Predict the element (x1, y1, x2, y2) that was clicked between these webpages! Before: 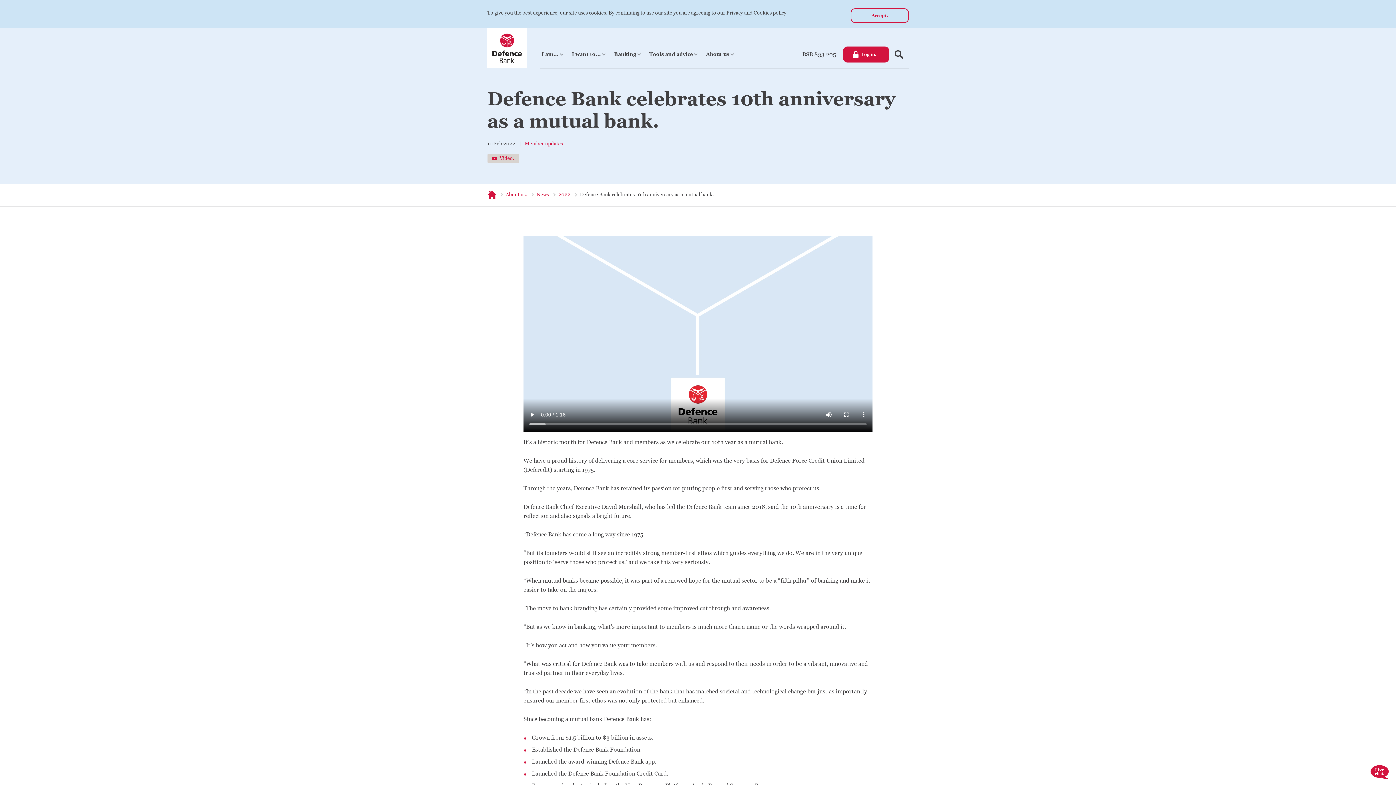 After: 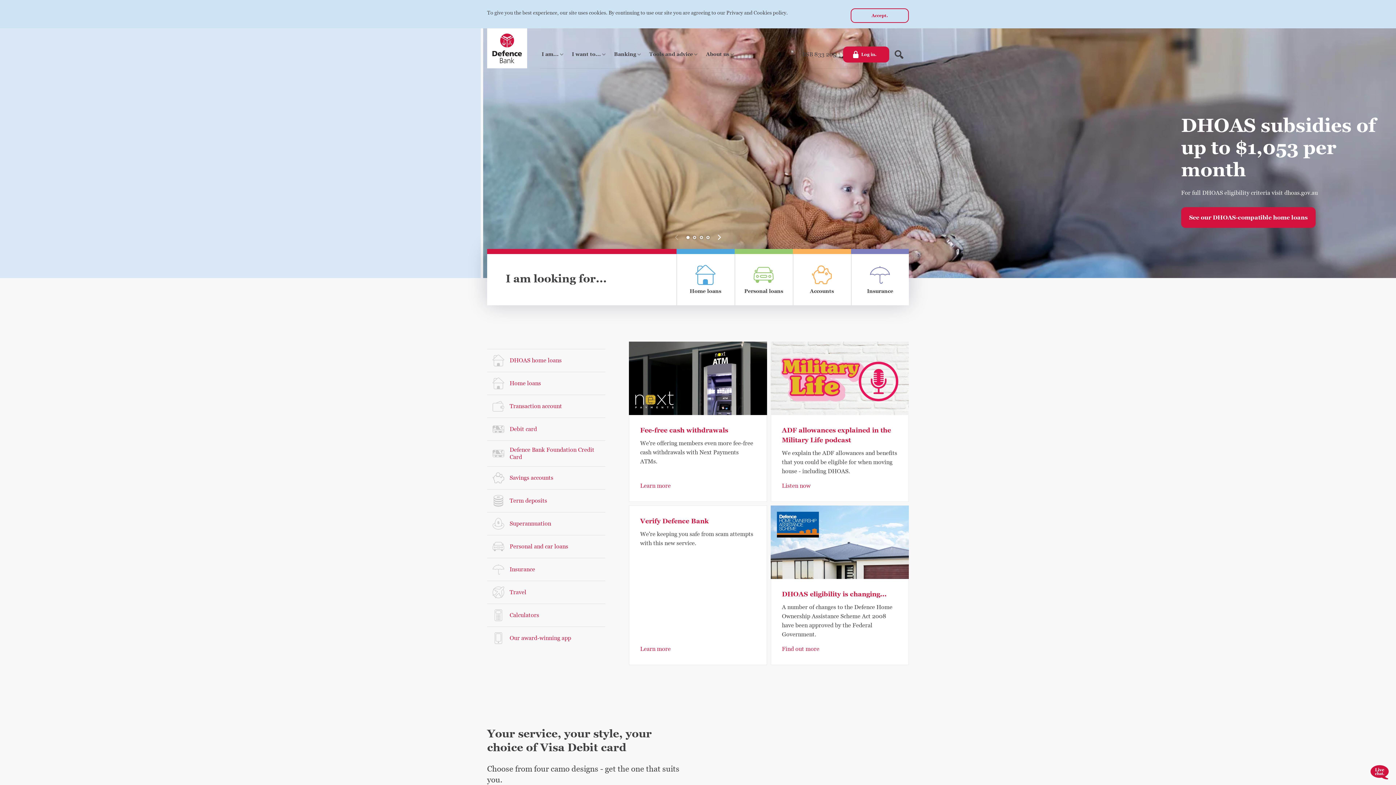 Action: label: Home bbox: (485, 188, 498, 202)